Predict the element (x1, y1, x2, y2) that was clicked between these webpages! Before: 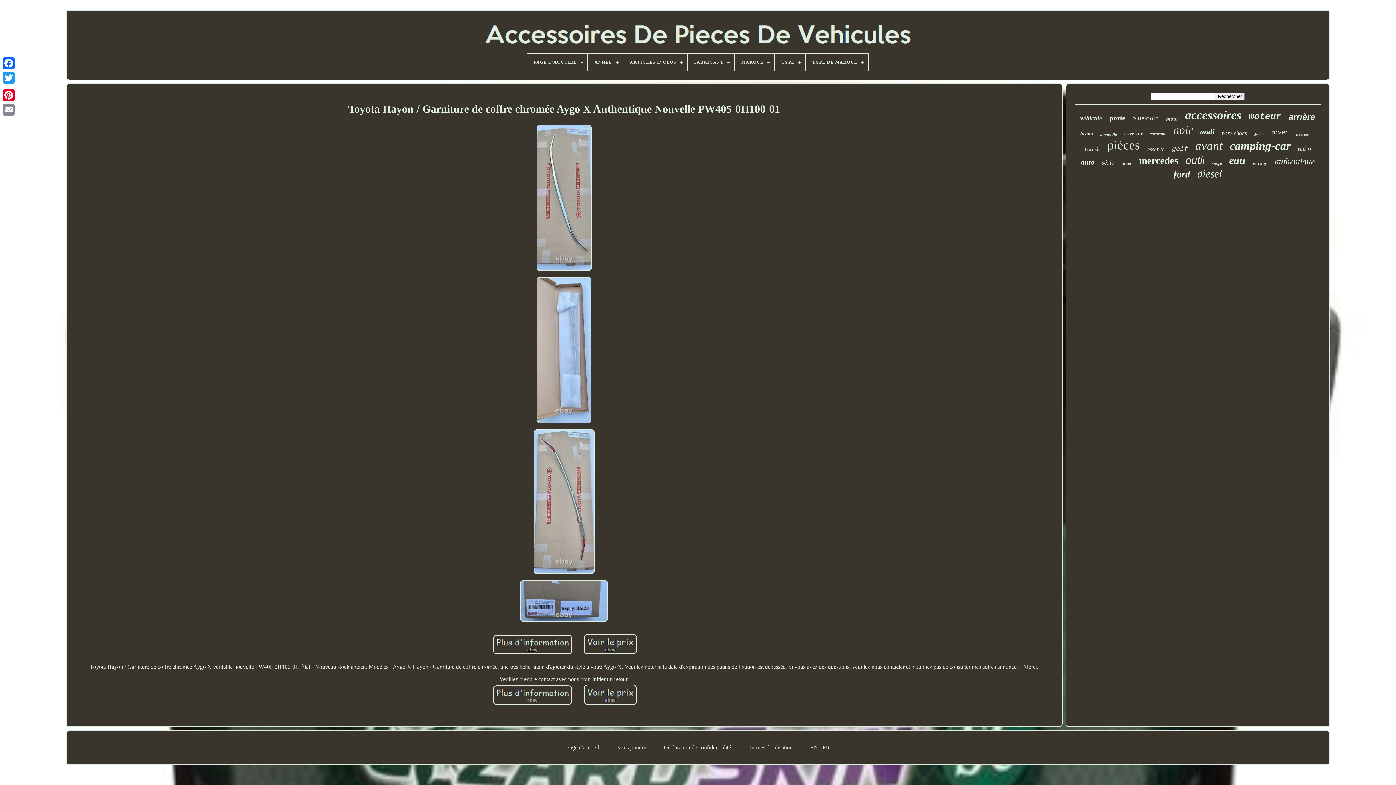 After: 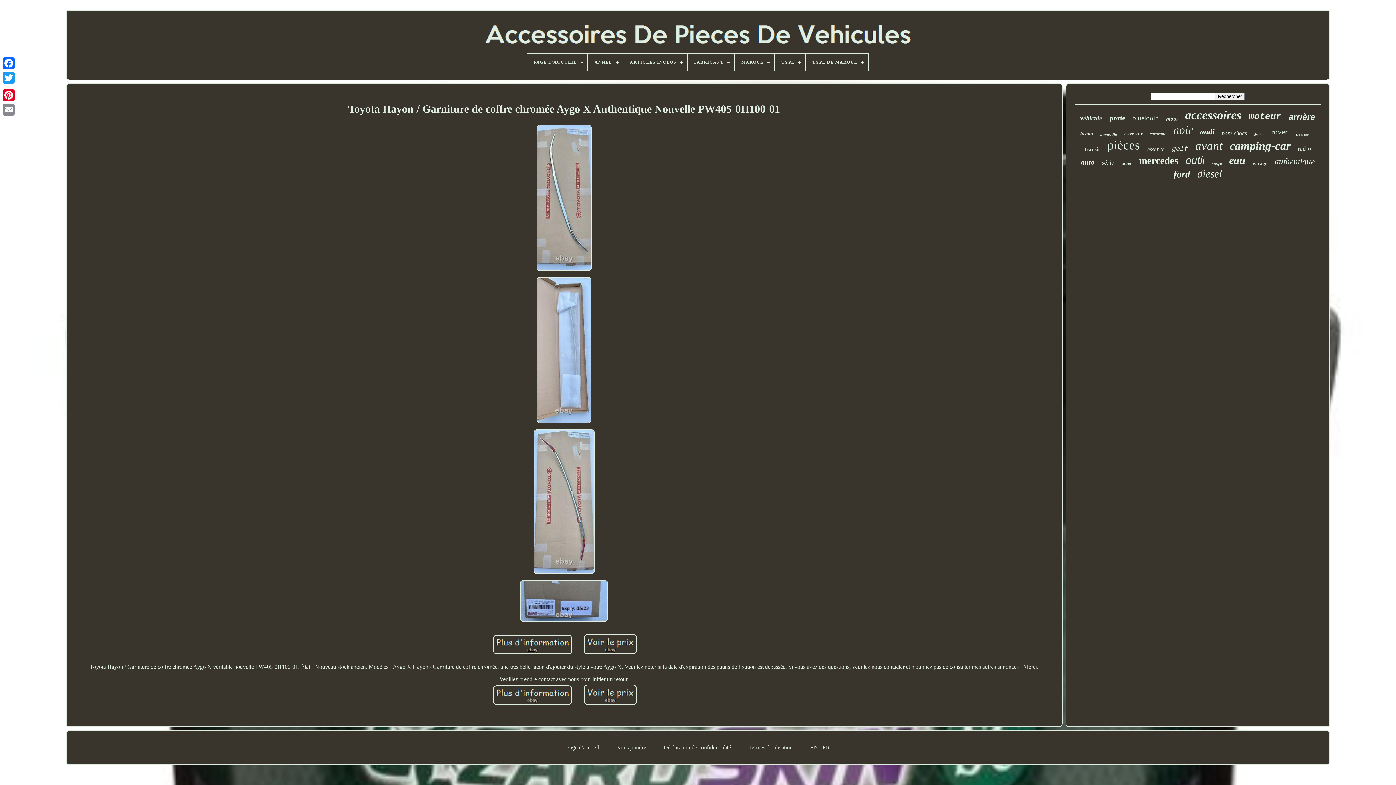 Action: bbox: (534, 122, 594, 274)